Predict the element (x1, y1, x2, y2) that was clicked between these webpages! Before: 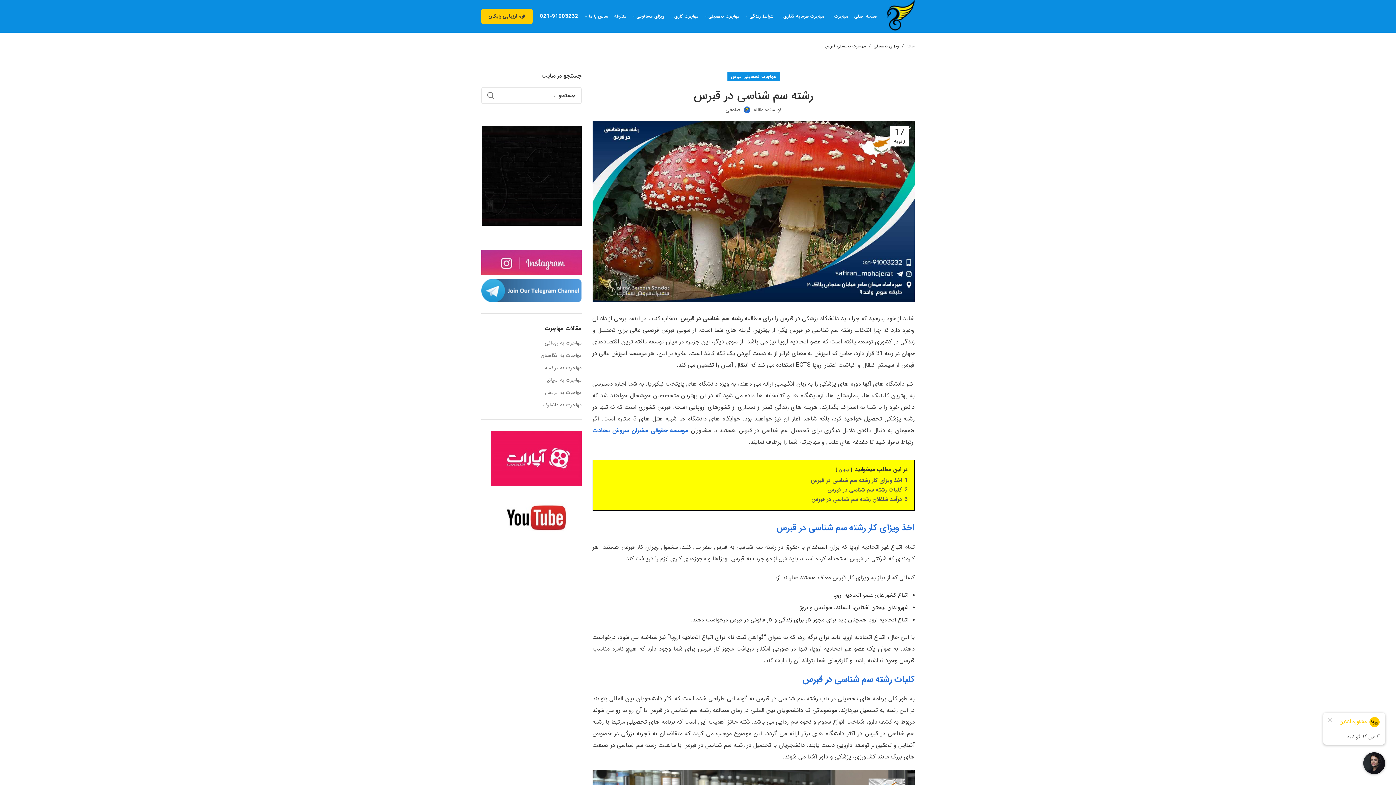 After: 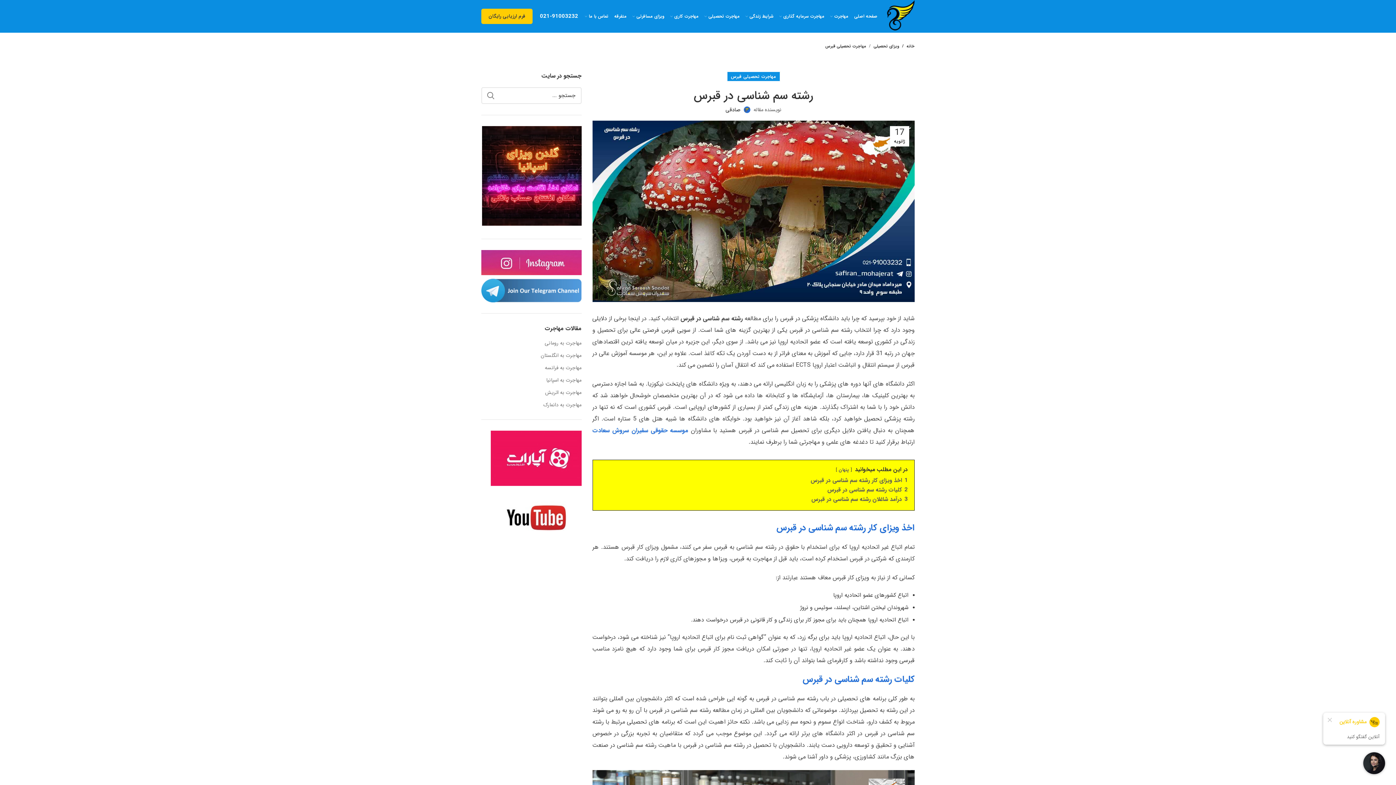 Action: label: 021-91003232 bbox: (540, 12, 578, 20)